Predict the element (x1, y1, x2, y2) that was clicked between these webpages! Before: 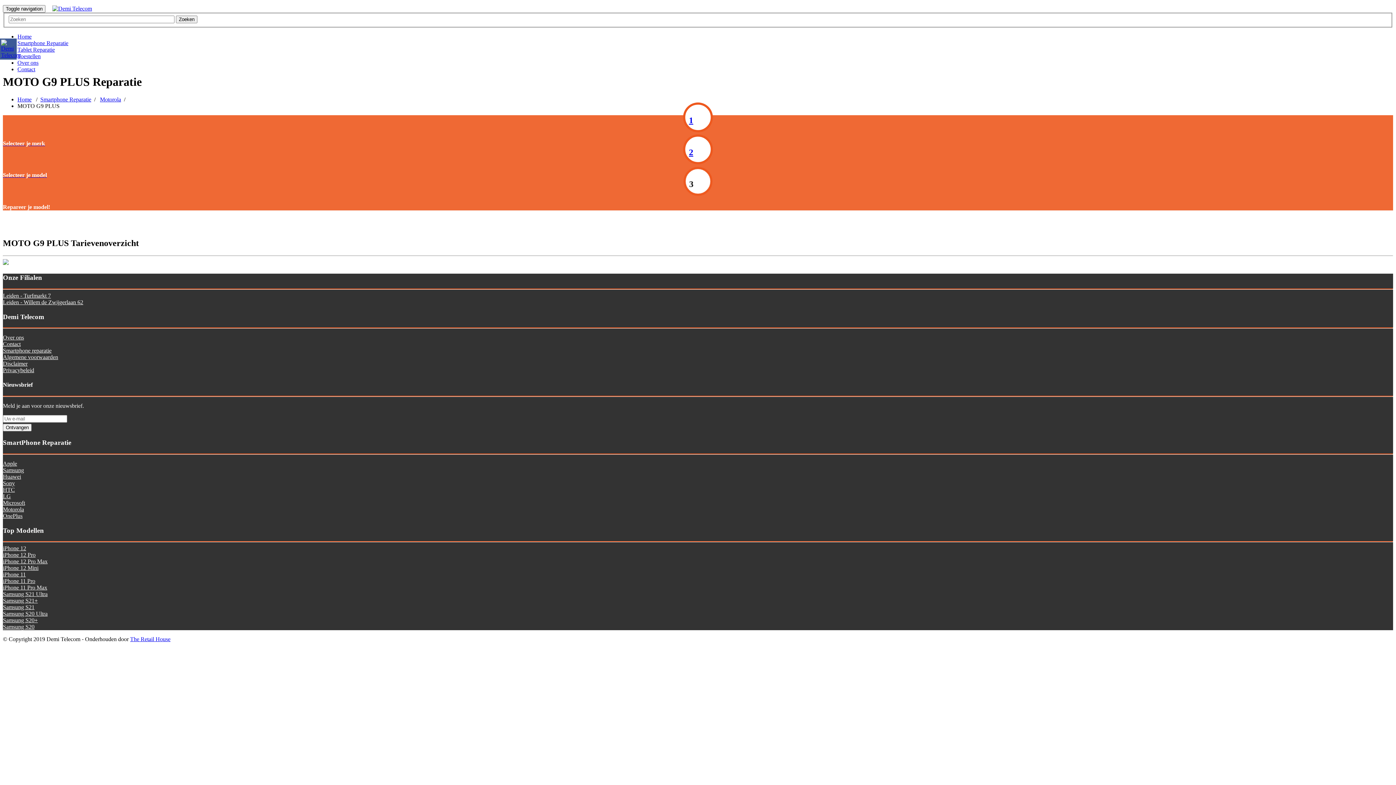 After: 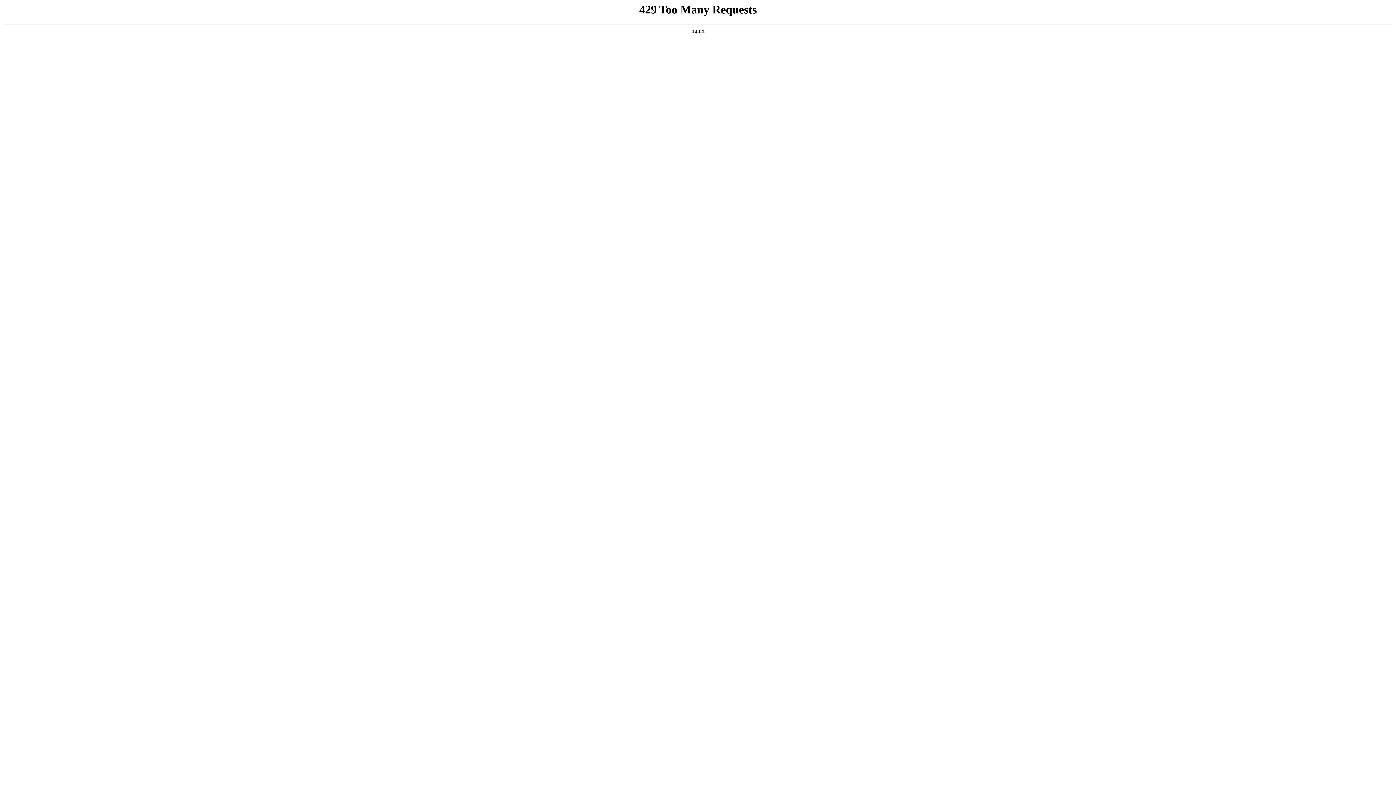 Action: label: Leiden - Willem de Zwijgerlaan 62 bbox: (2, 299, 83, 305)